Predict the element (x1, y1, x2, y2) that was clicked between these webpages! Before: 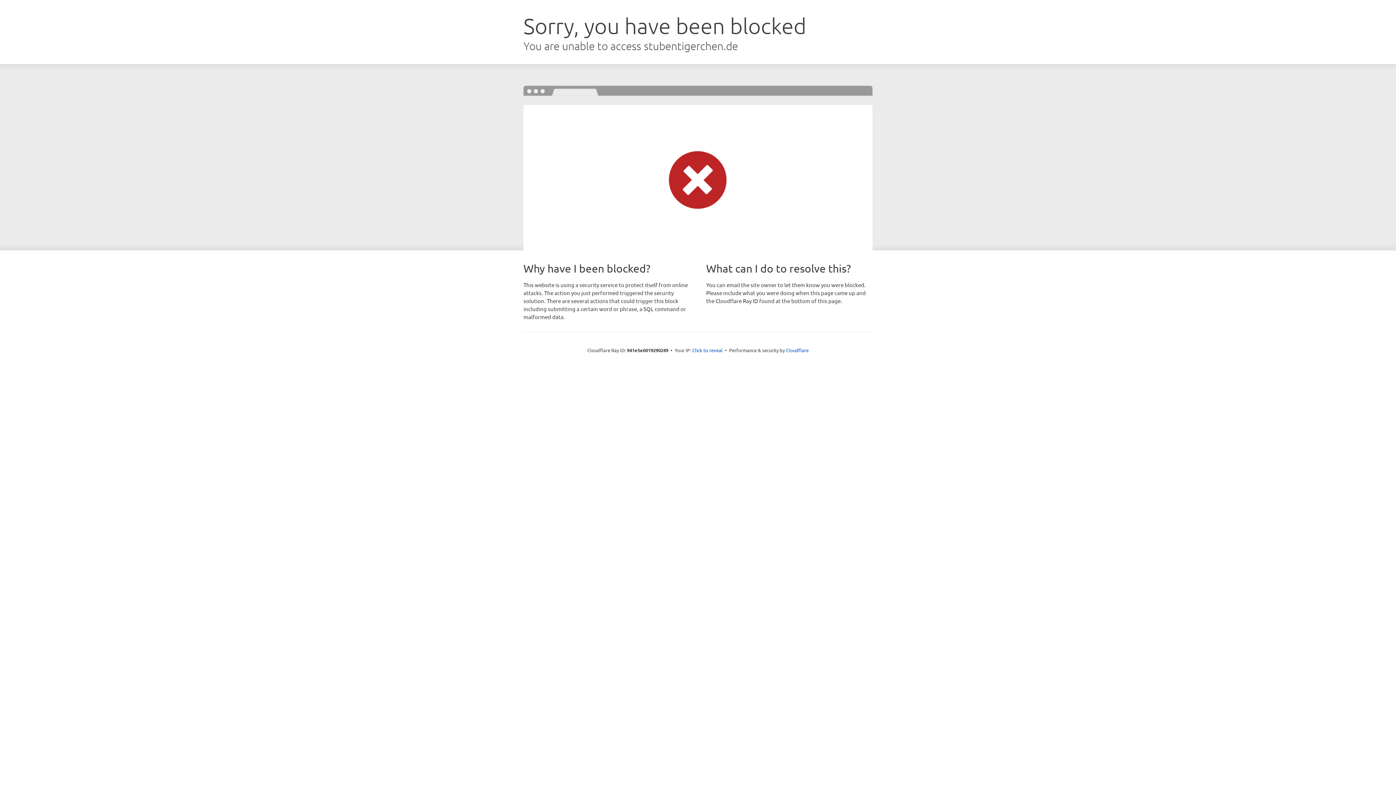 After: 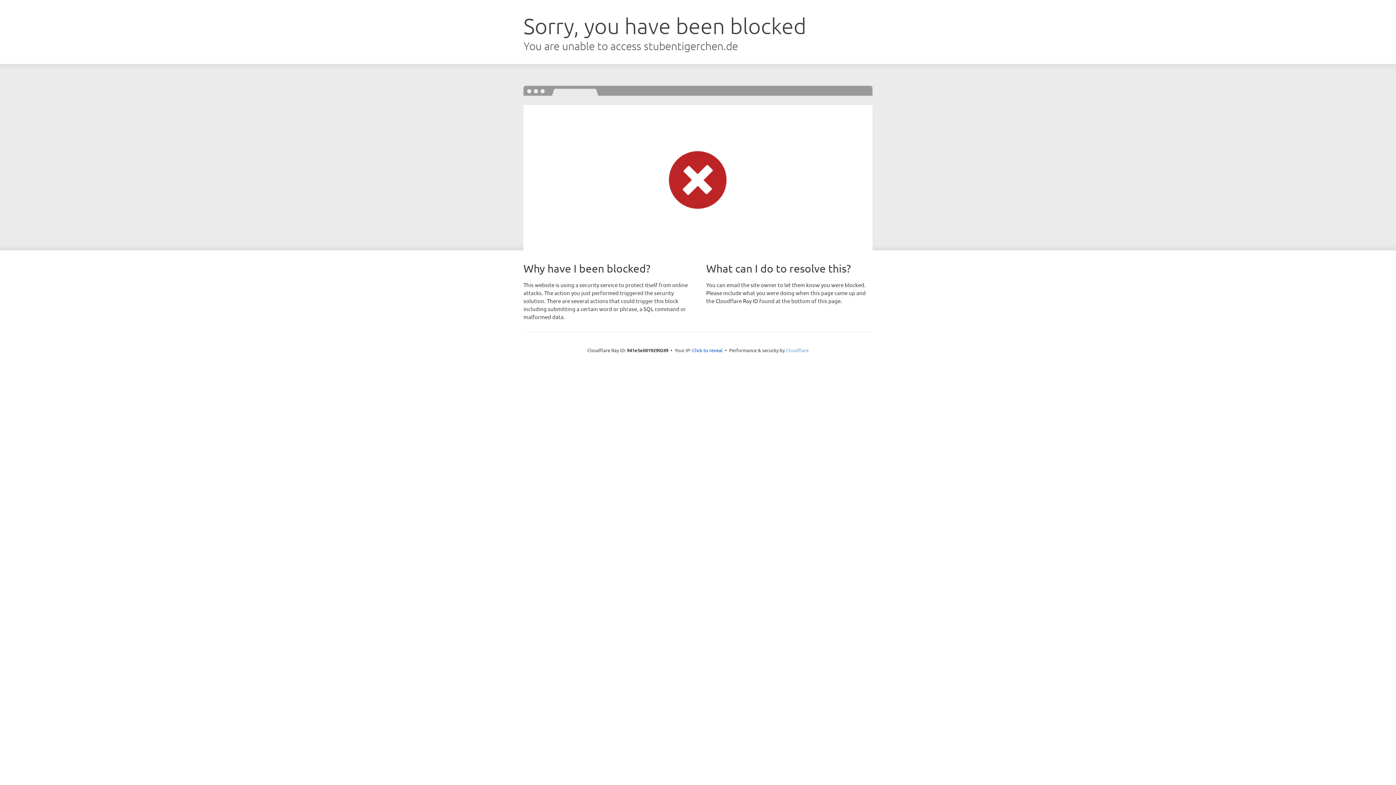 Action: bbox: (786, 347, 808, 353) label: Cloudflare